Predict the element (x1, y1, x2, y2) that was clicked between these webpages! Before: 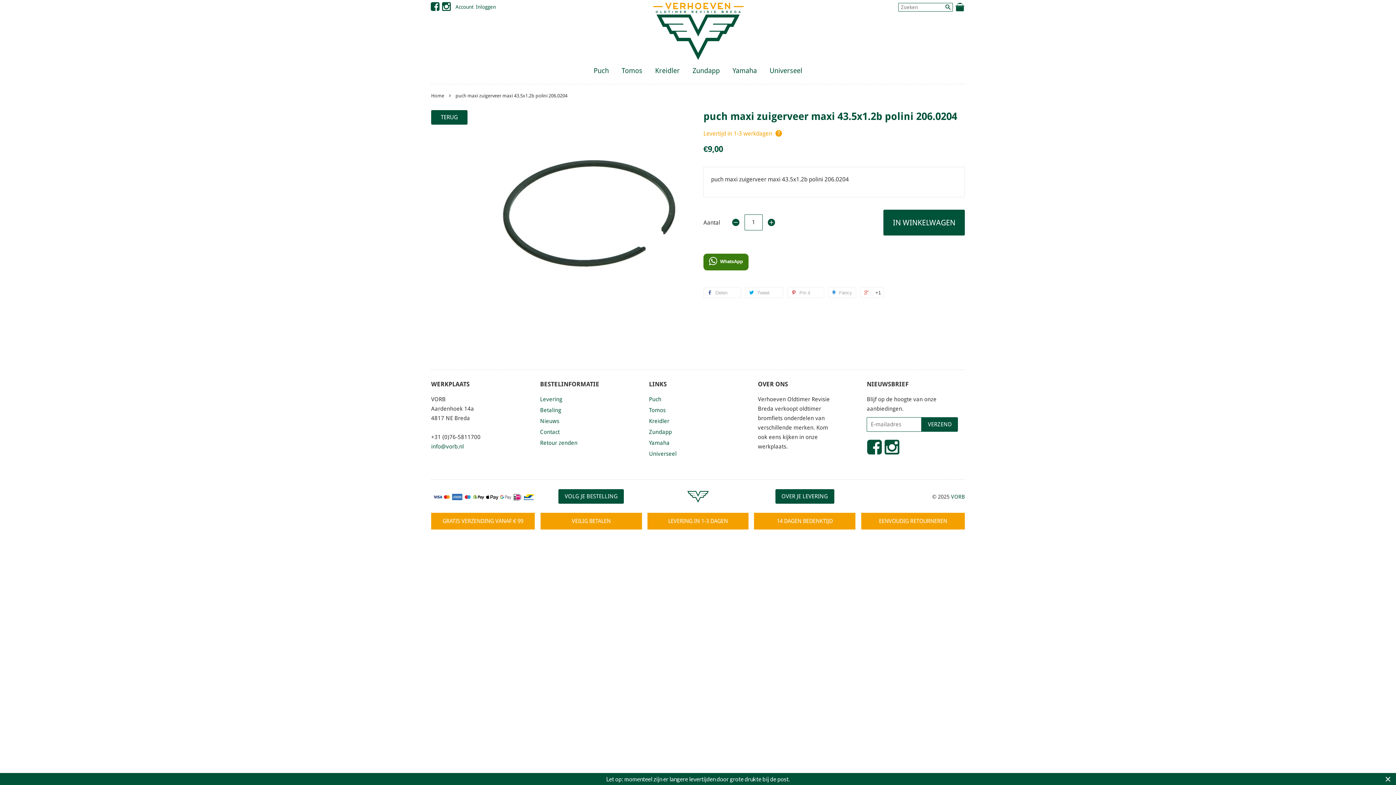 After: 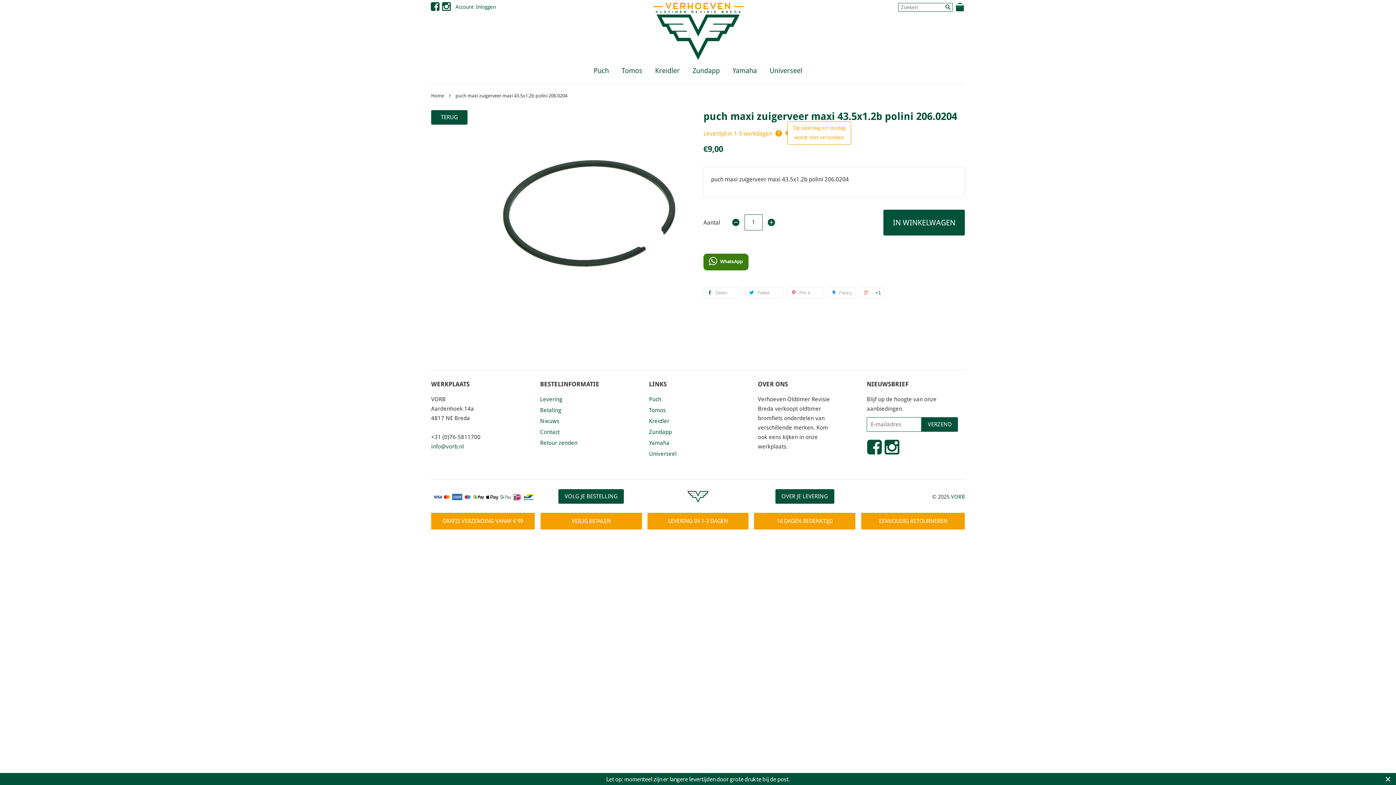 Action: bbox: (775, 130, 782, 137)